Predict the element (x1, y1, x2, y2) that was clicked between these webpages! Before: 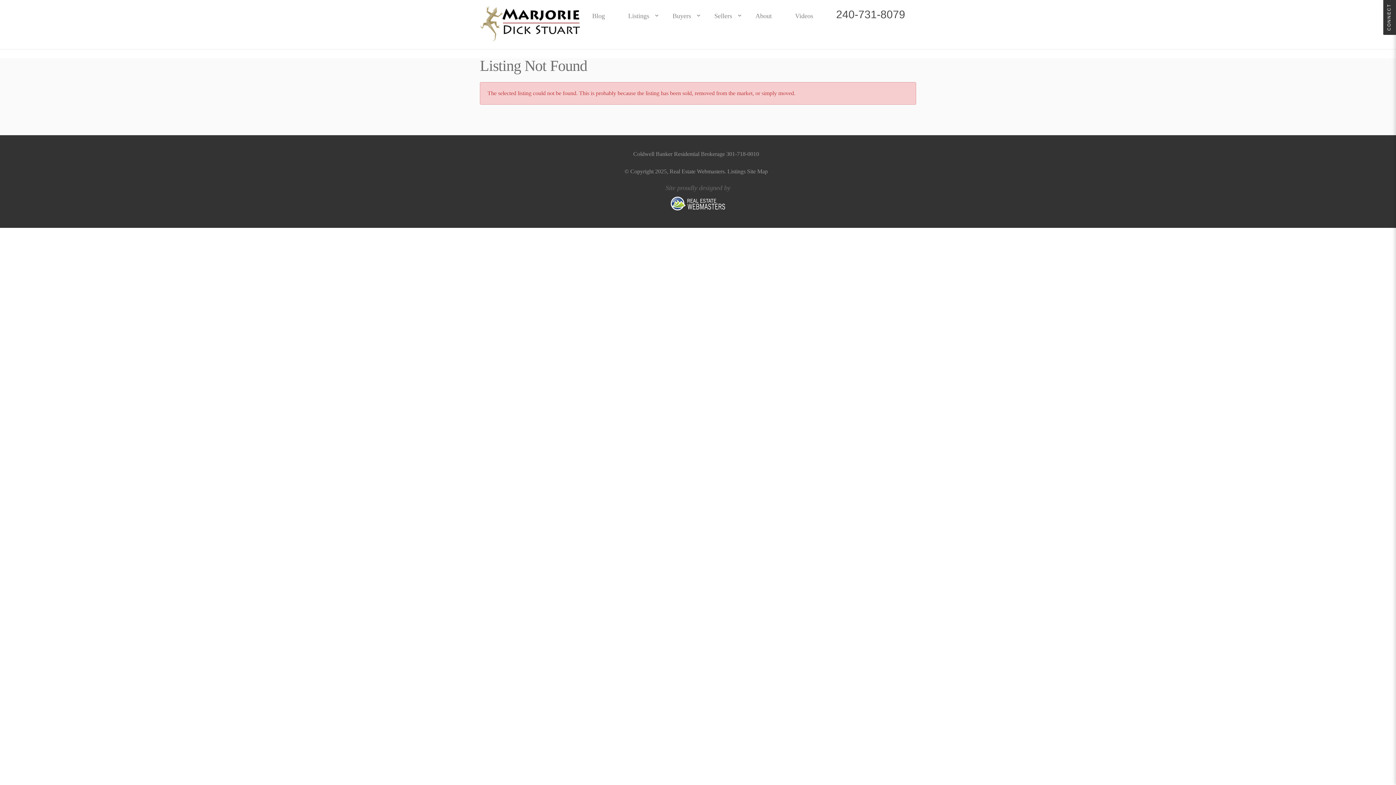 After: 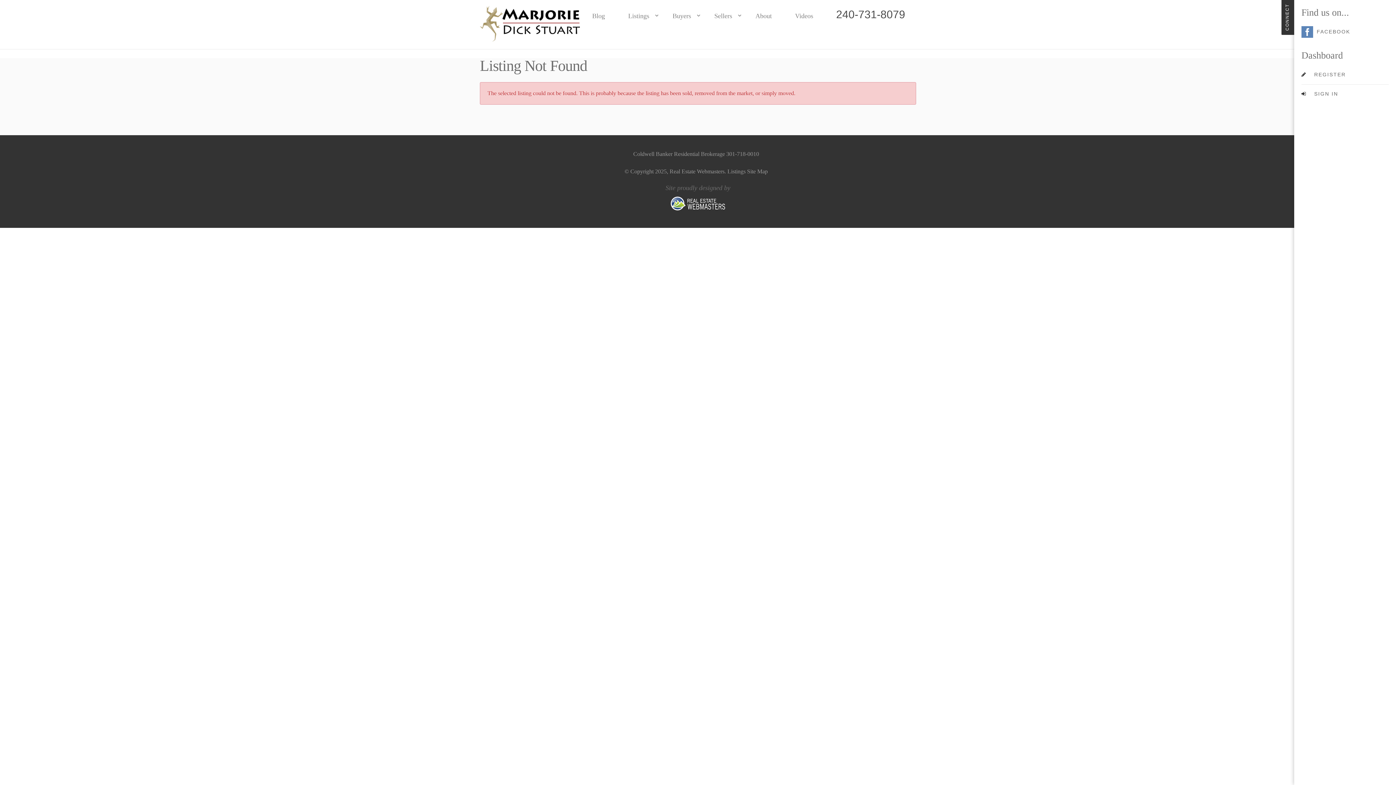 Action: bbox: (1383, 0, 1396, 34) label: CONNECT